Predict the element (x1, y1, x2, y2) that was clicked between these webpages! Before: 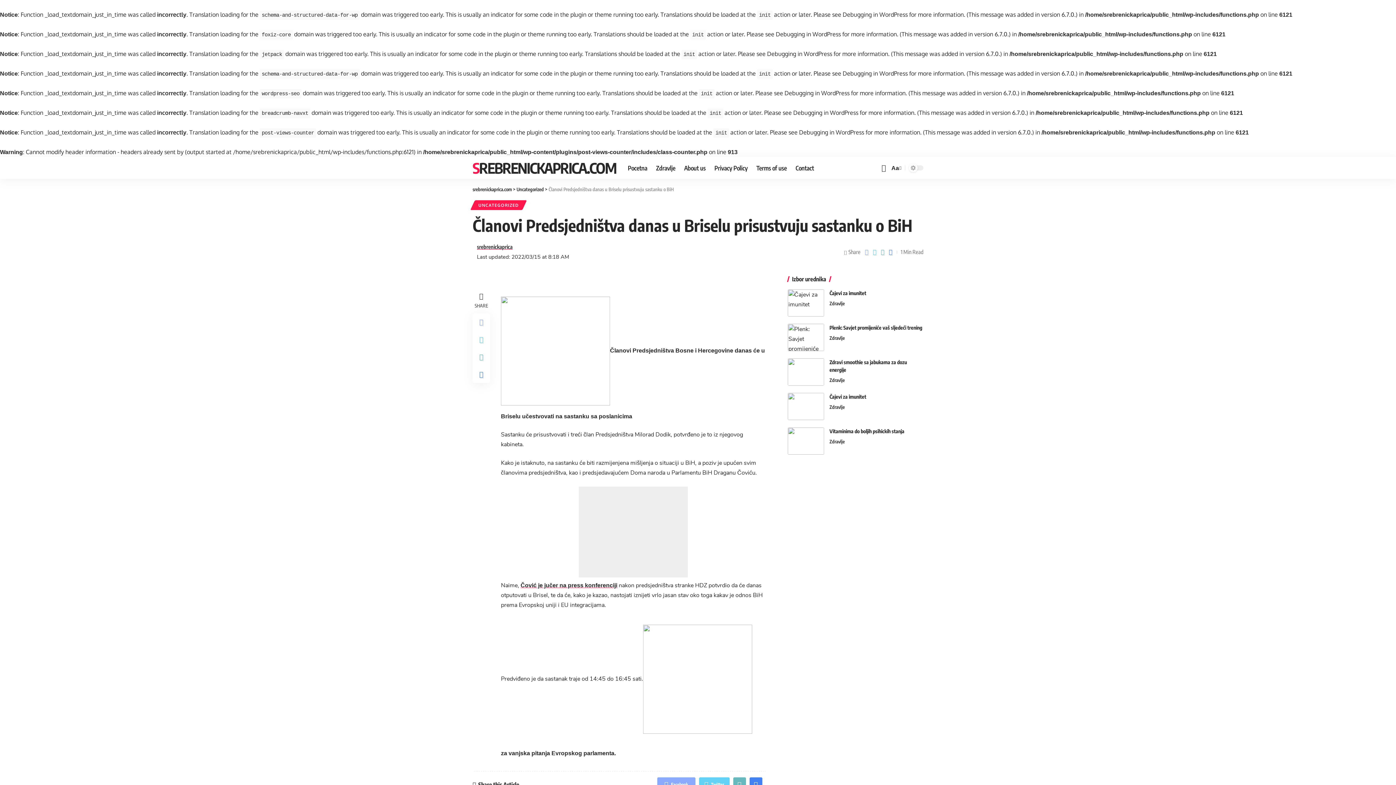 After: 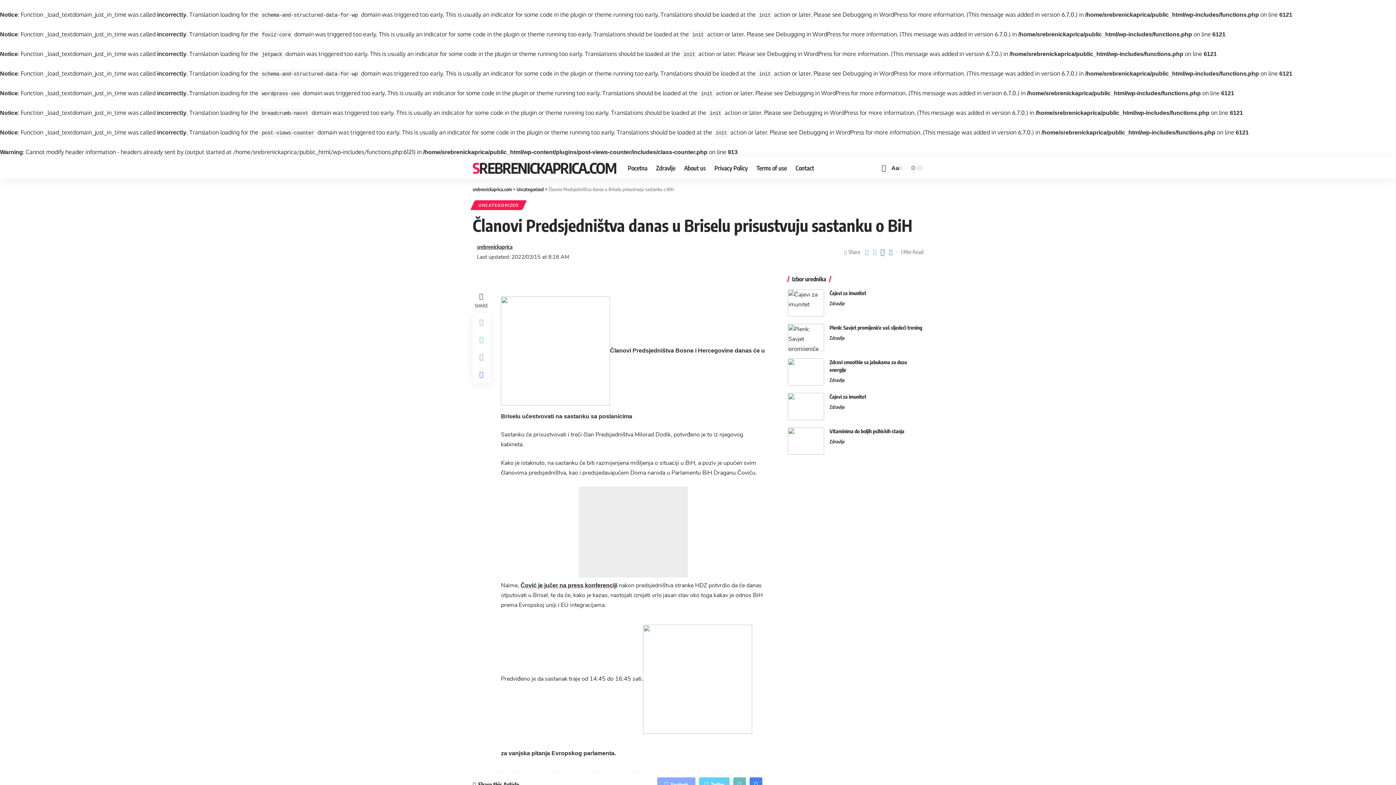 Action: bbox: (878, 247, 886, 257)